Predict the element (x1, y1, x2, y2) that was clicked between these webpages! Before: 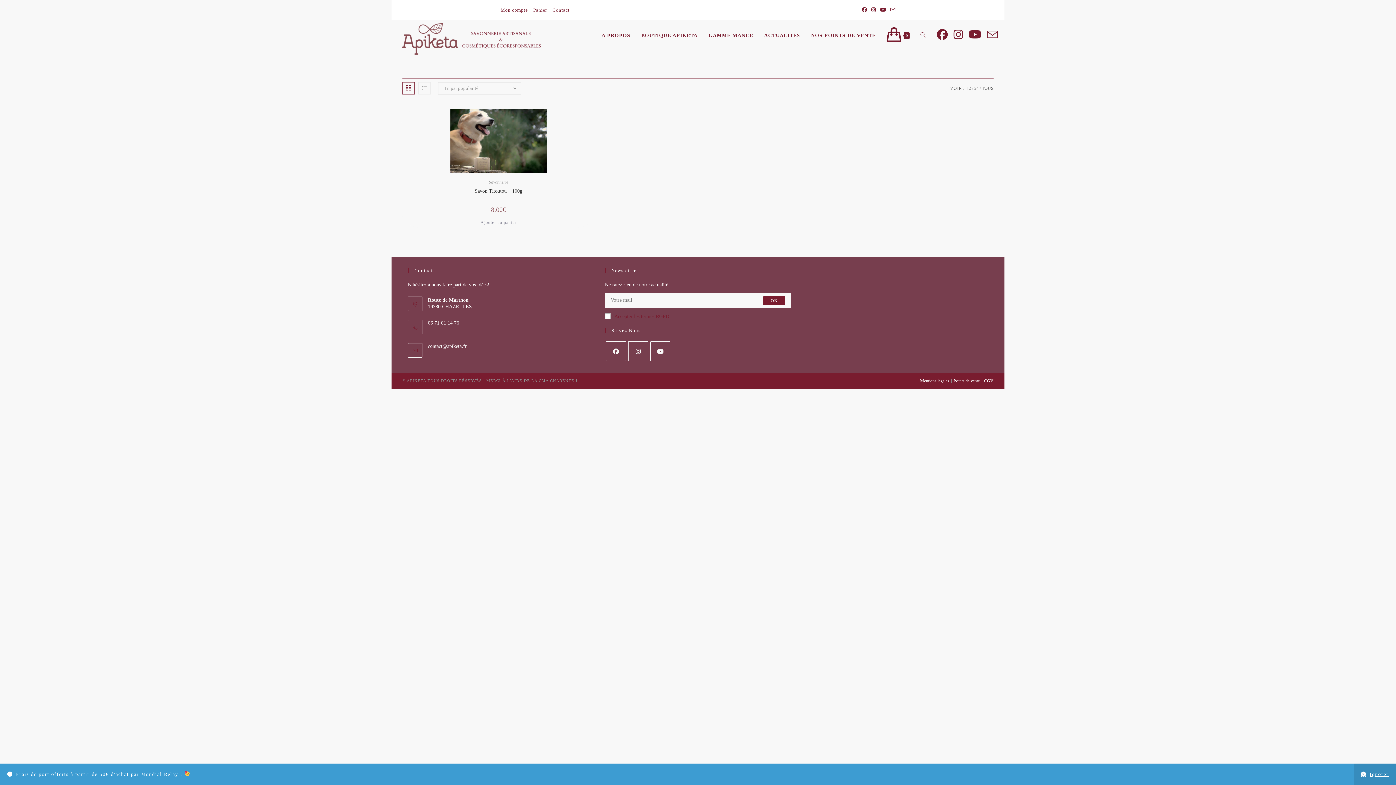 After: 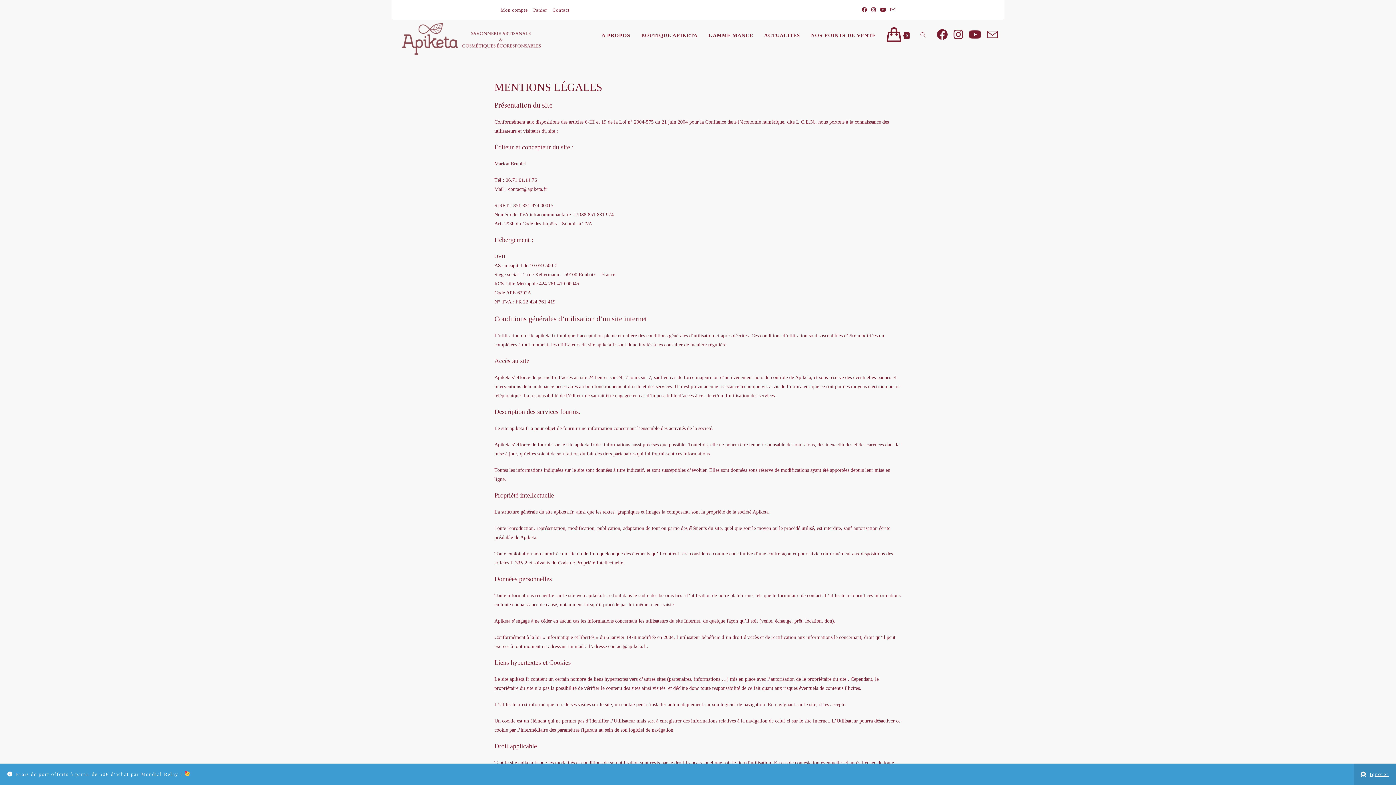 Action: label: Mentions légales bbox: (920, 378, 949, 383)